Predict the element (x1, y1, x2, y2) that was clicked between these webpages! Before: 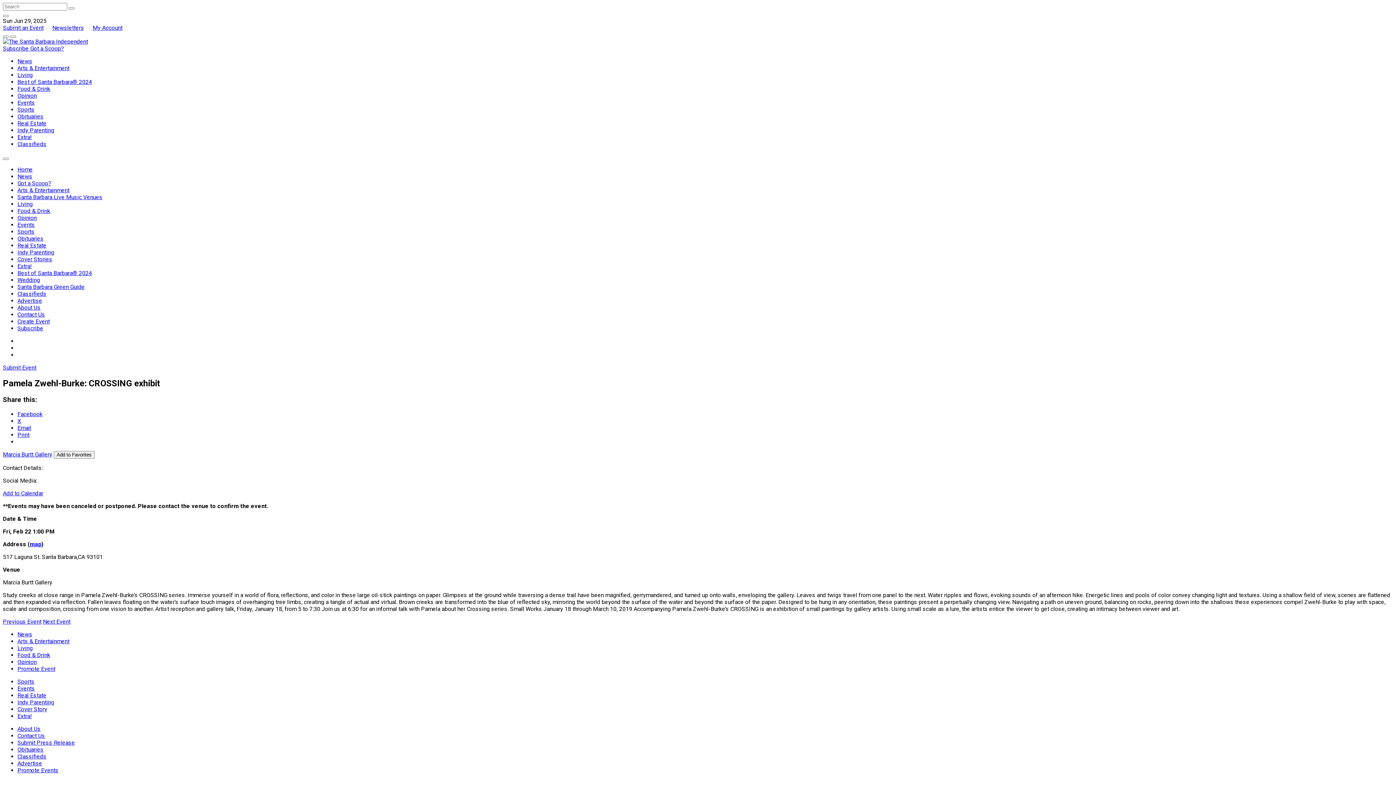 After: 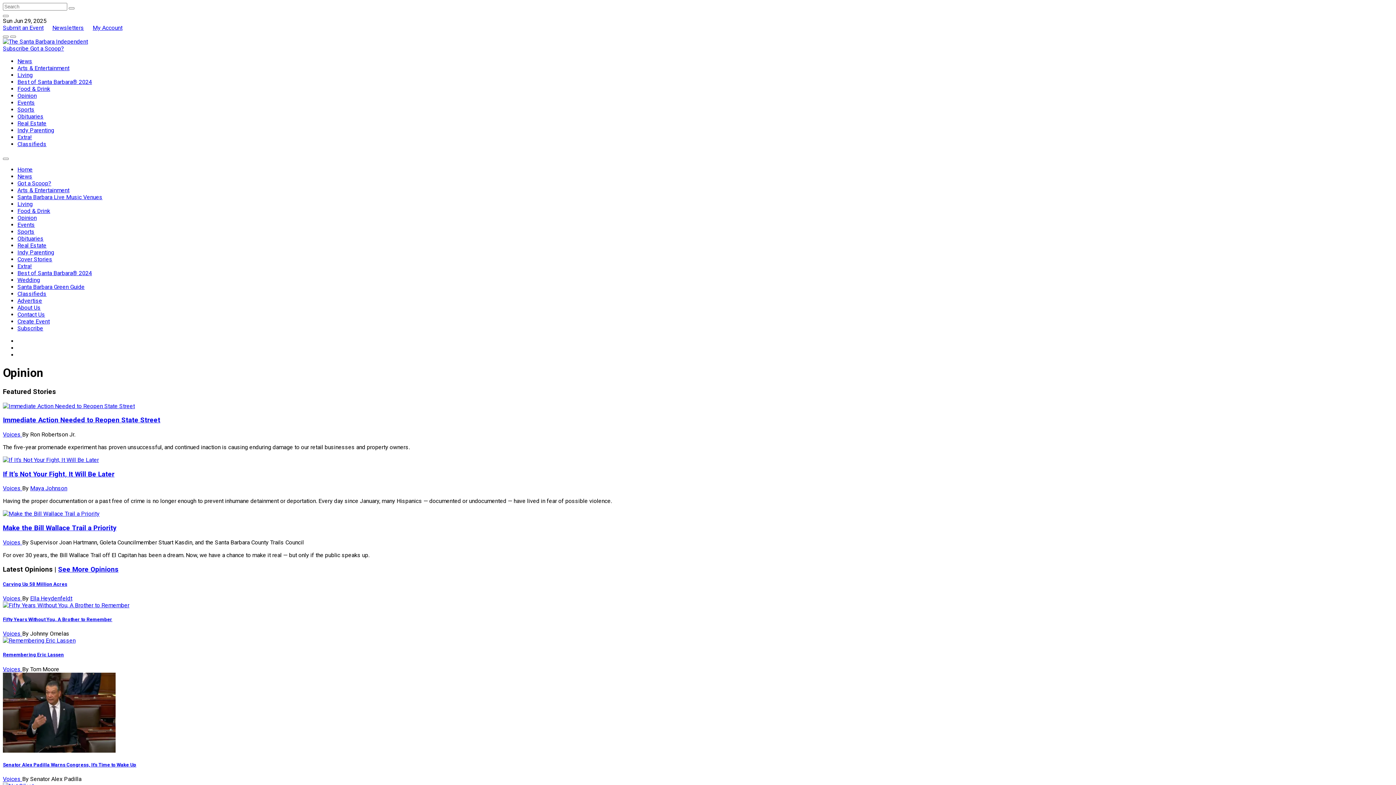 Action: label: Opinion bbox: (17, 658, 36, 665)